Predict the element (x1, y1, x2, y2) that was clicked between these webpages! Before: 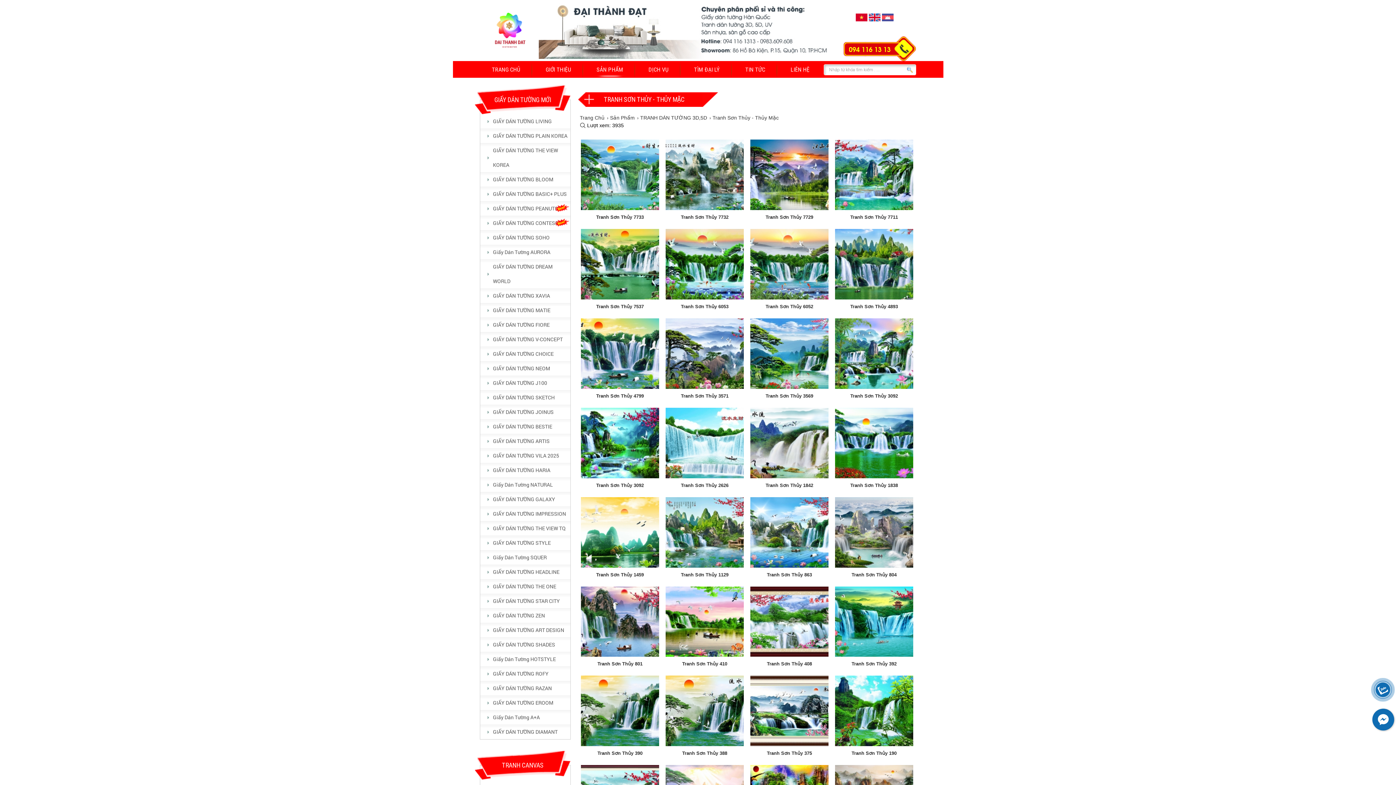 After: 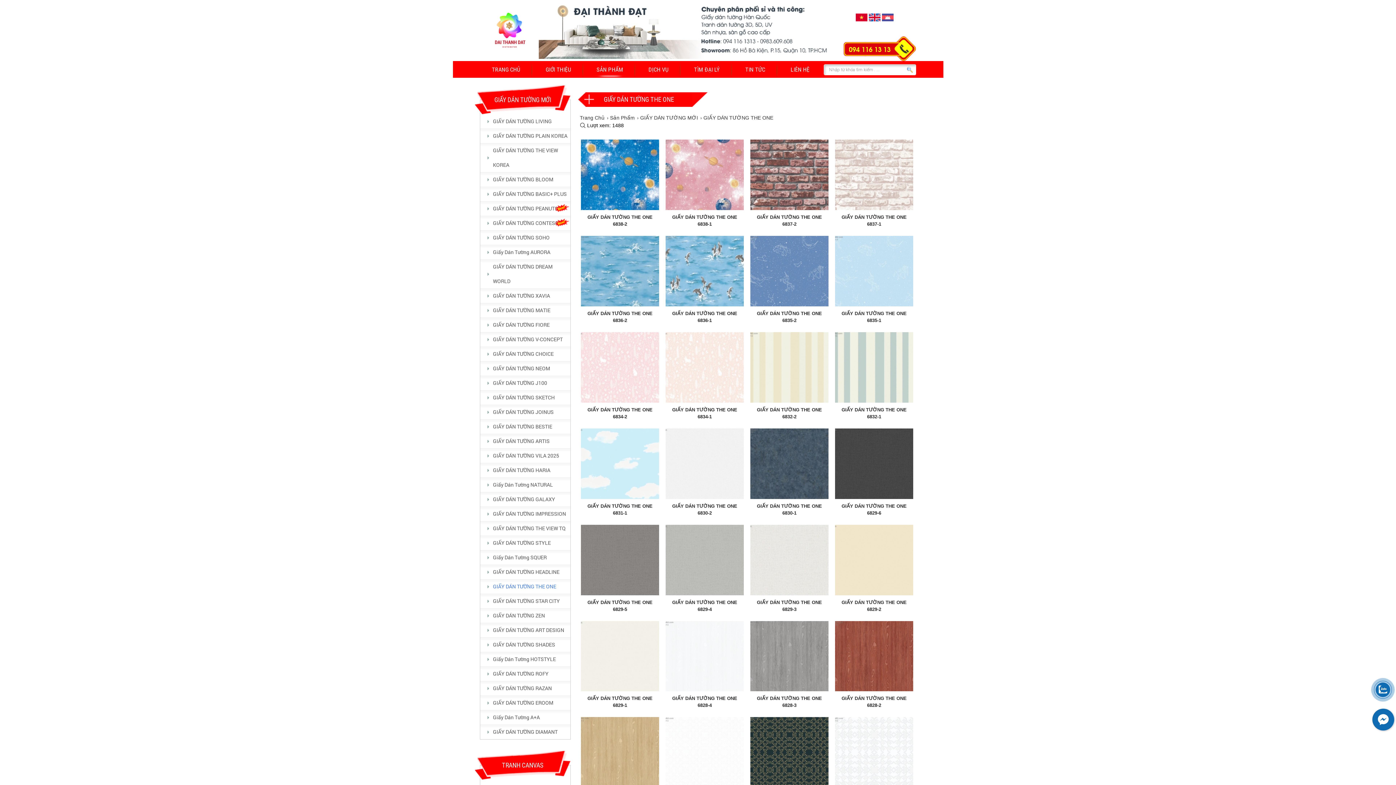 Action: label: GIẤY DÁN TƯỜNG THE ONE bbox: (480, 579, 570, 594)